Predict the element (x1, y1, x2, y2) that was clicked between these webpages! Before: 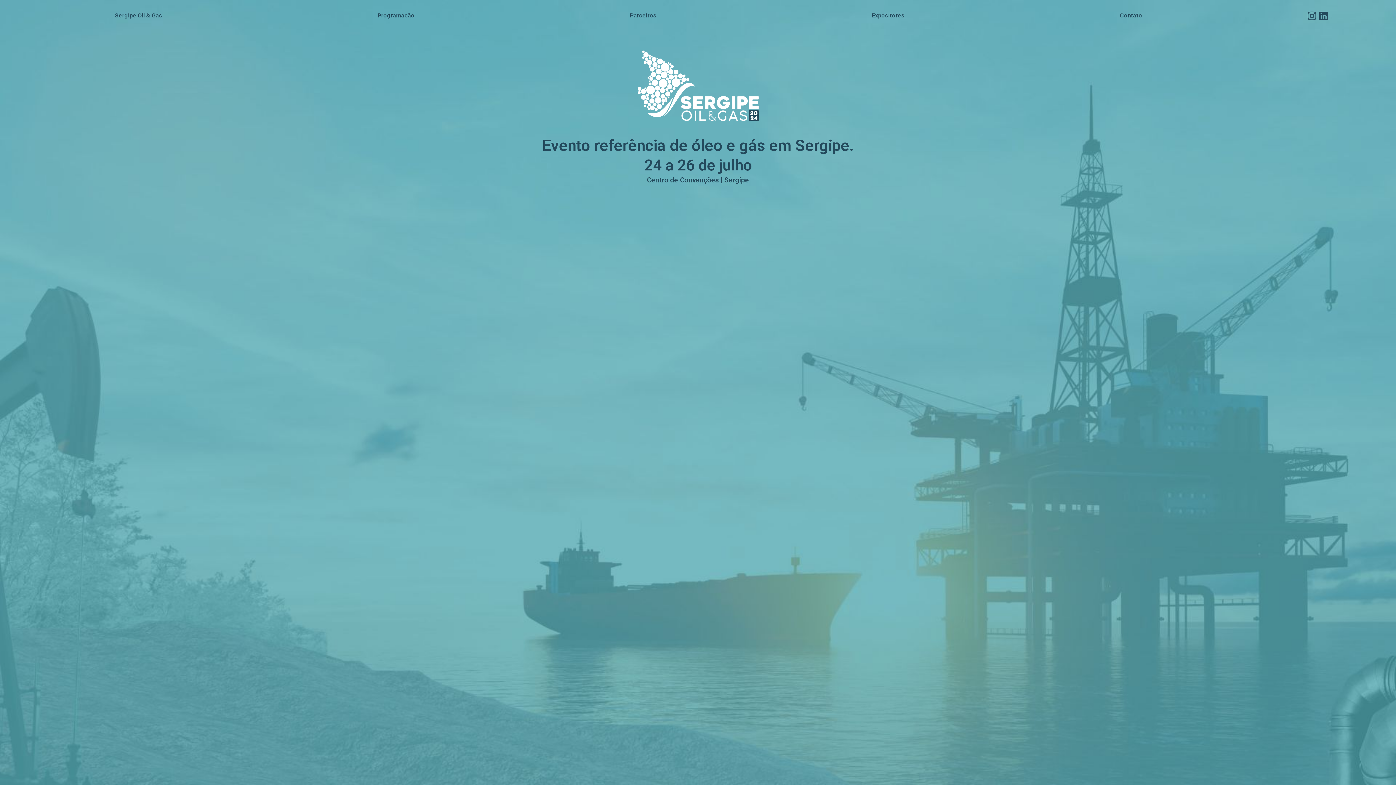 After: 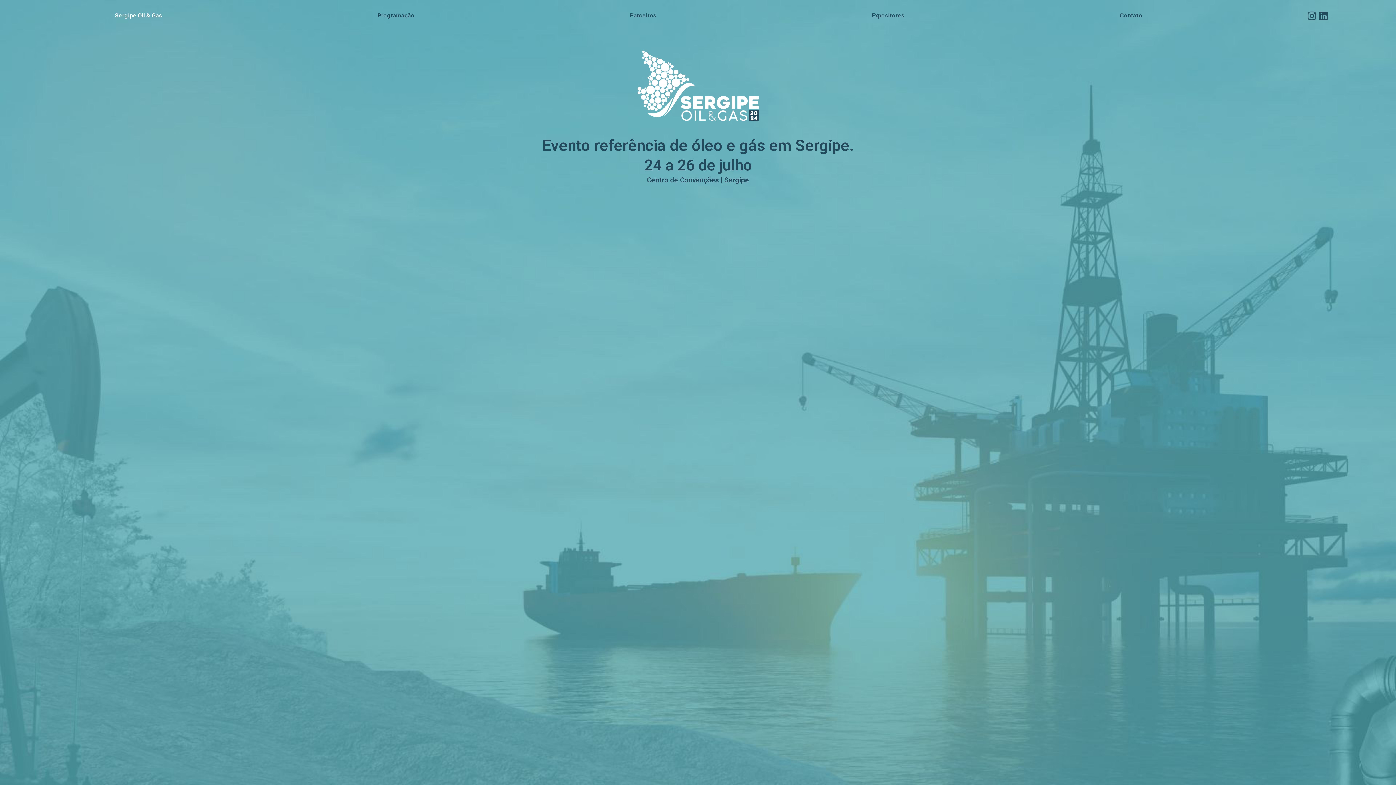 Action: bbox: (7, 7, 269, 24) label: Sergipe Oil & Gas